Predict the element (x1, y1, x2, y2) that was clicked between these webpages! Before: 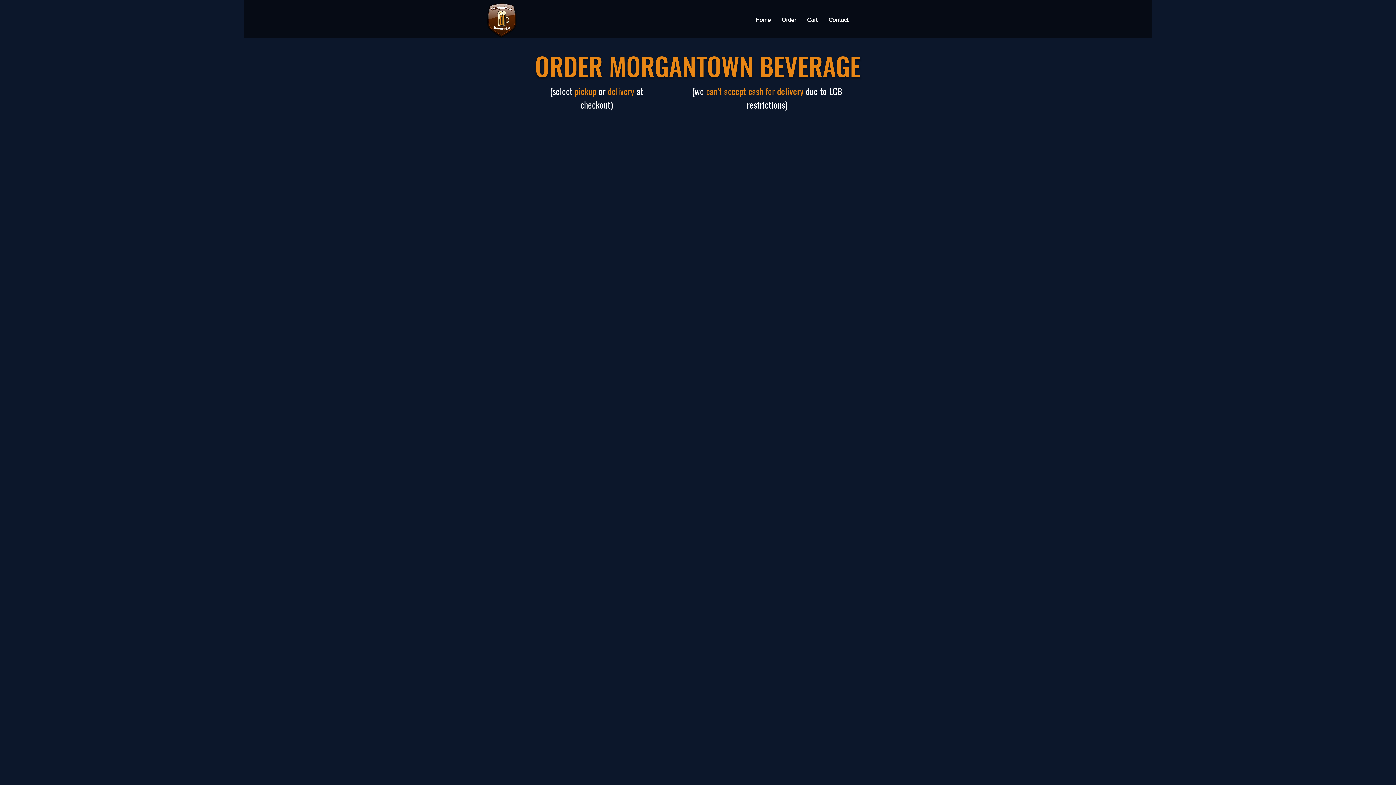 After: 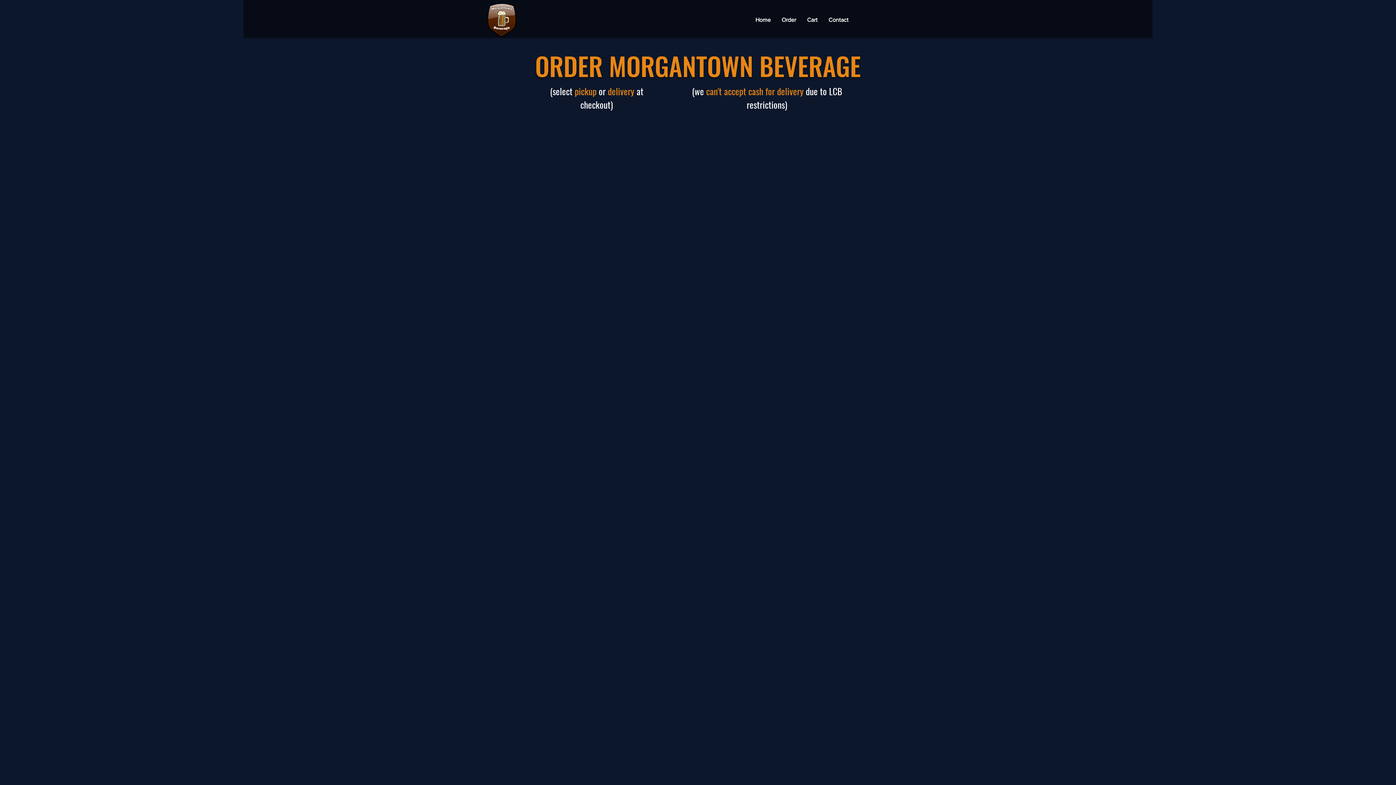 Action: label: Go to Checkout bbox: (520, 763, 553, 768)